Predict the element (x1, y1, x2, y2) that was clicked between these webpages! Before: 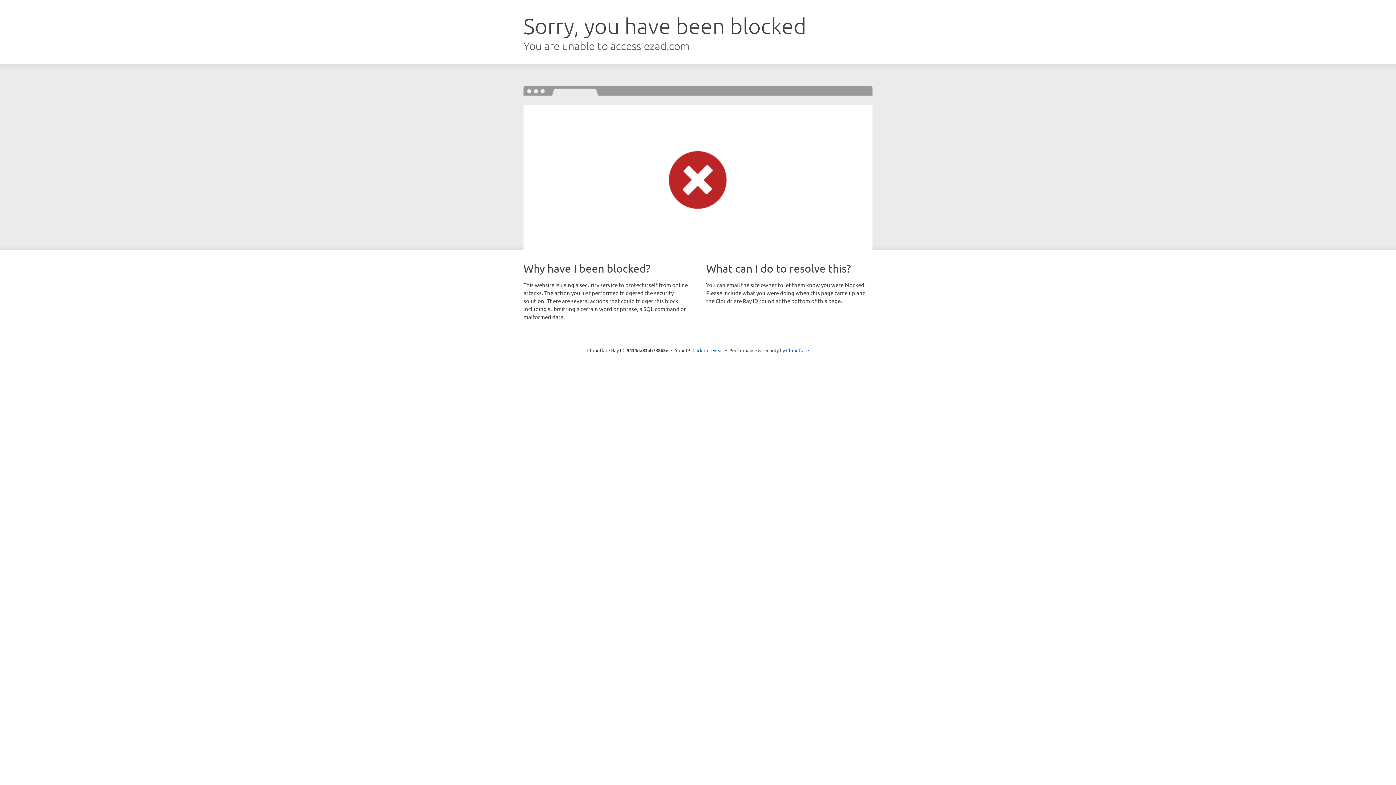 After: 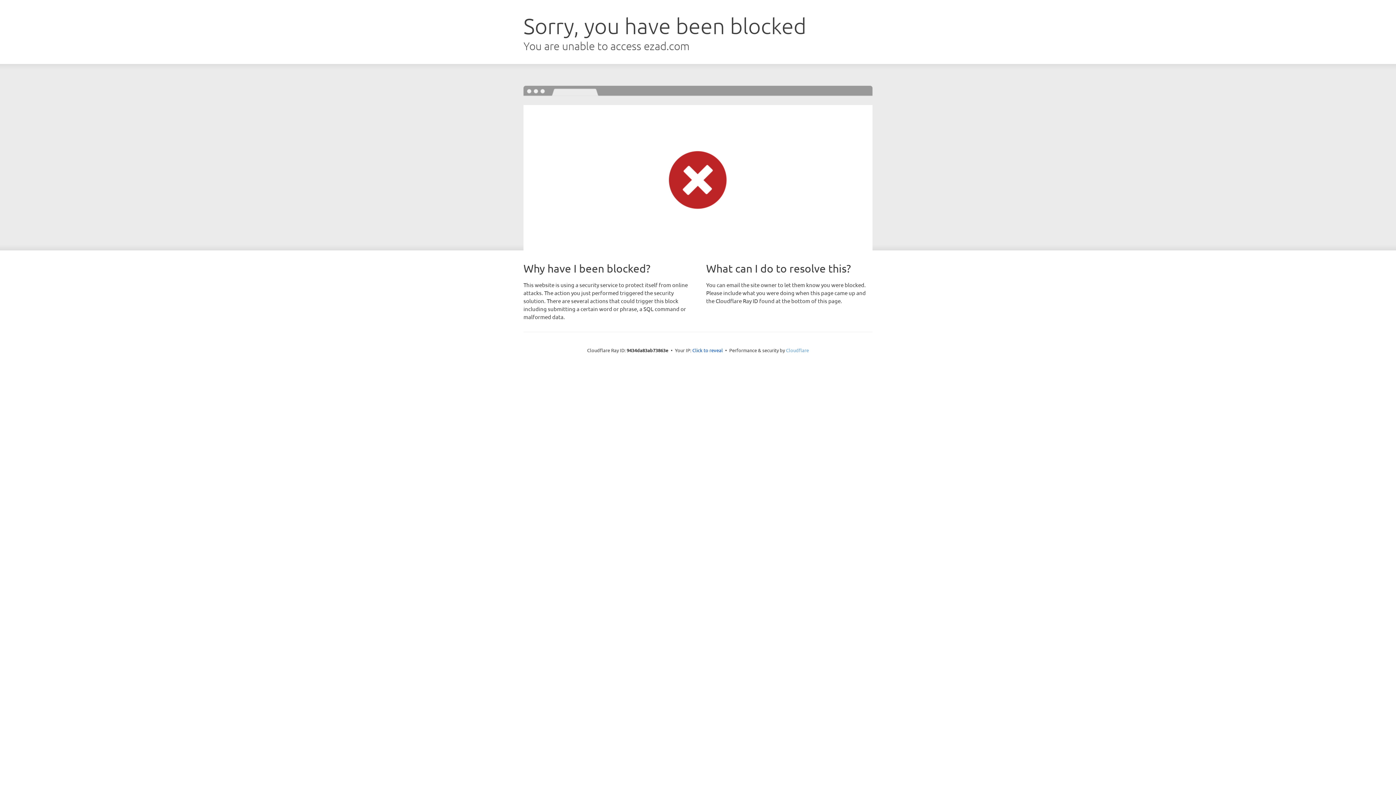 Action: bbox: (786, 347, 809, 353) label: Cloudflare